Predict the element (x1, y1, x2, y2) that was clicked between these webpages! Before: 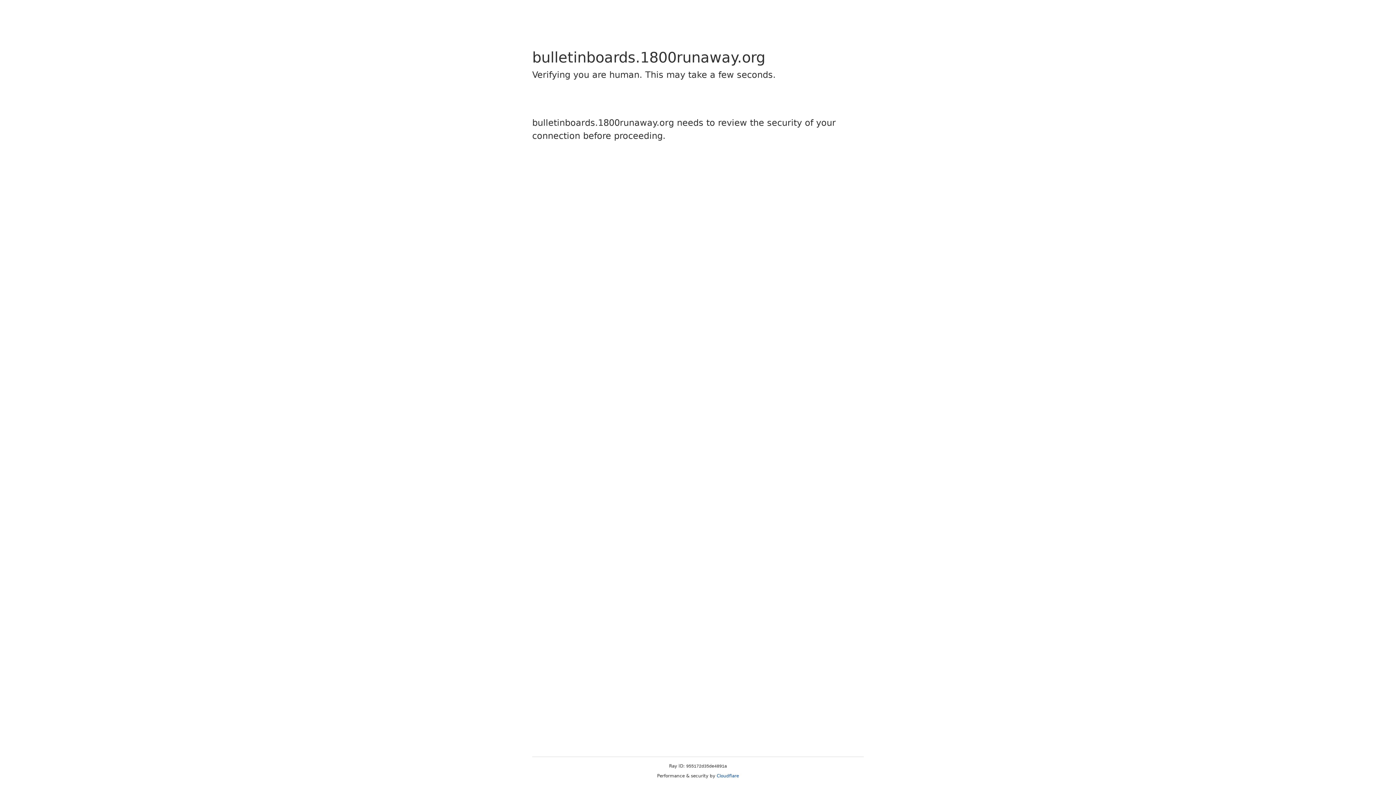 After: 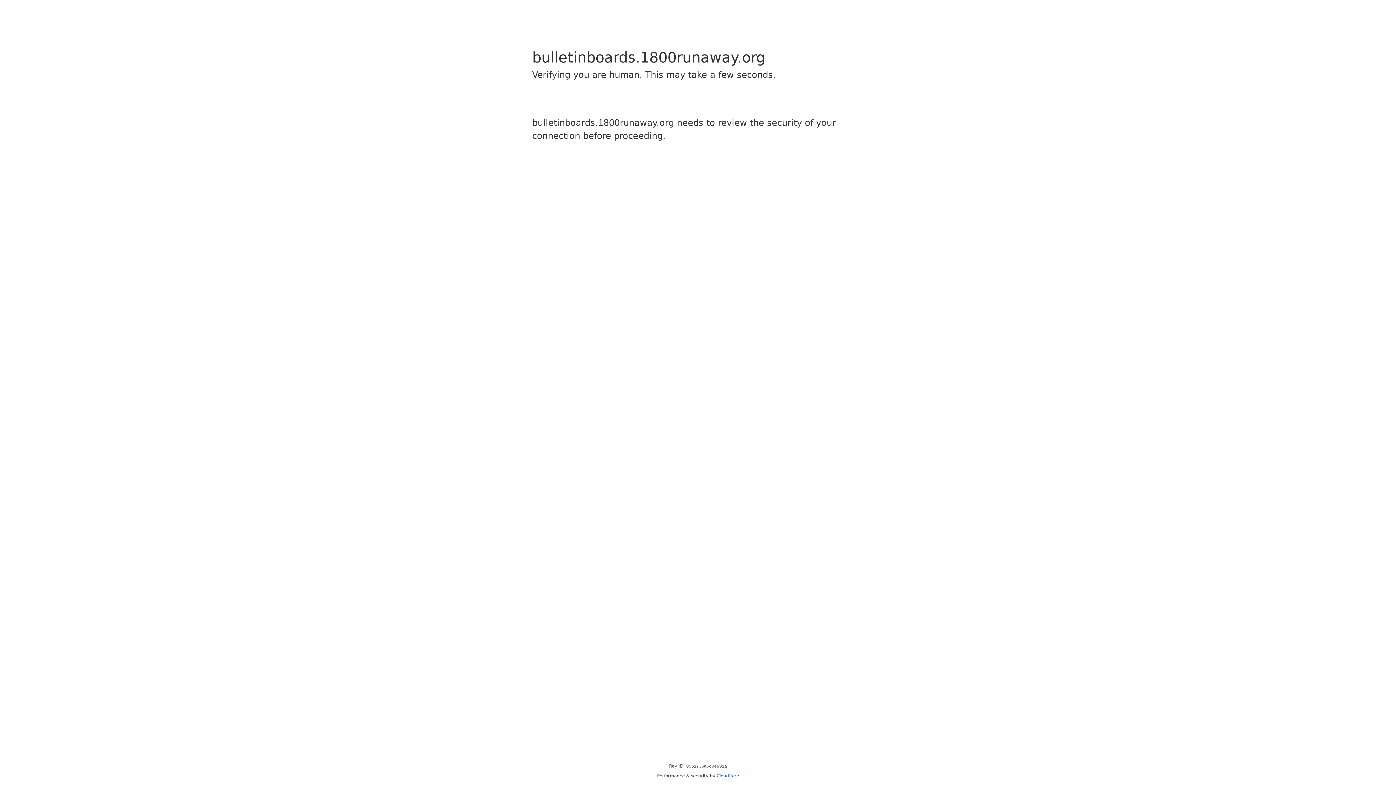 Action: label: Cloudflare bbox: (716, 773, 739, 778)